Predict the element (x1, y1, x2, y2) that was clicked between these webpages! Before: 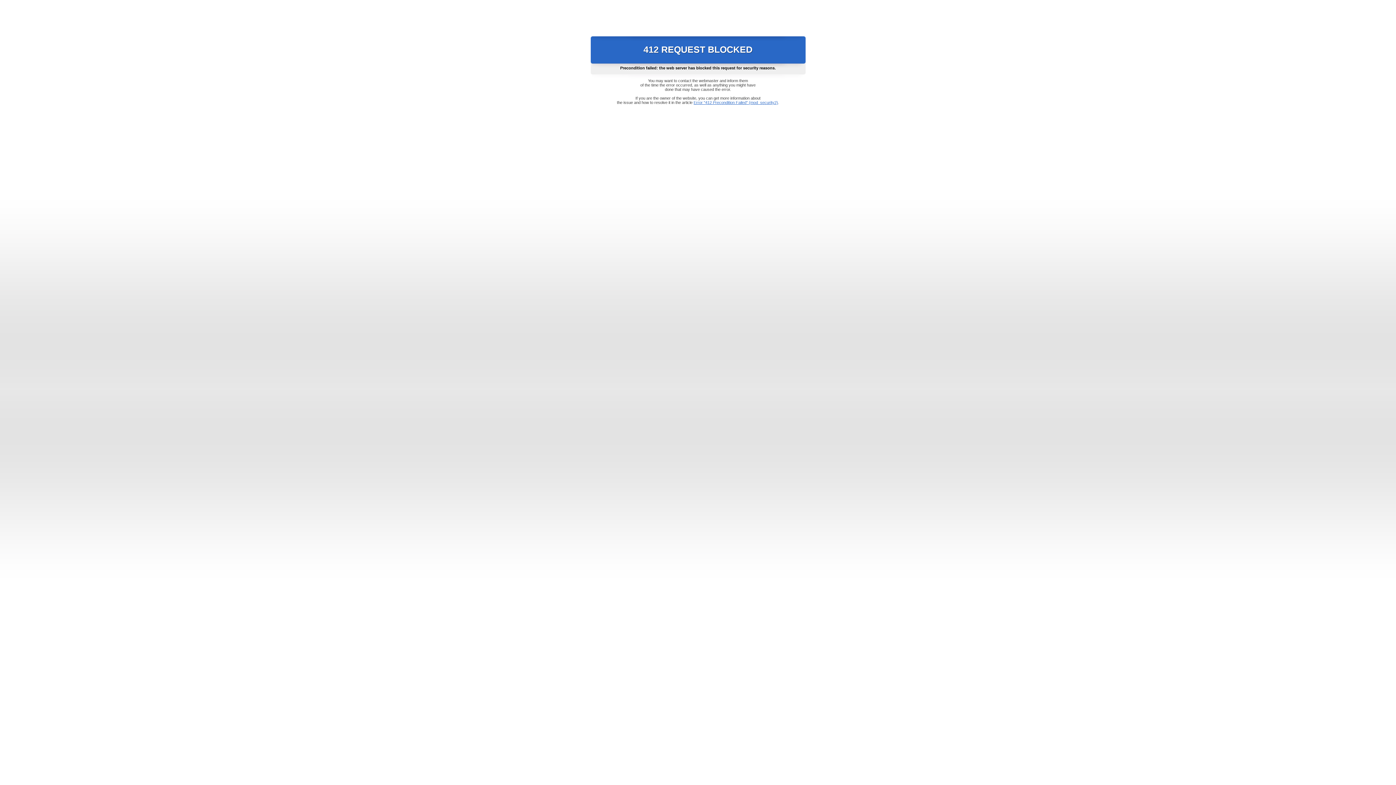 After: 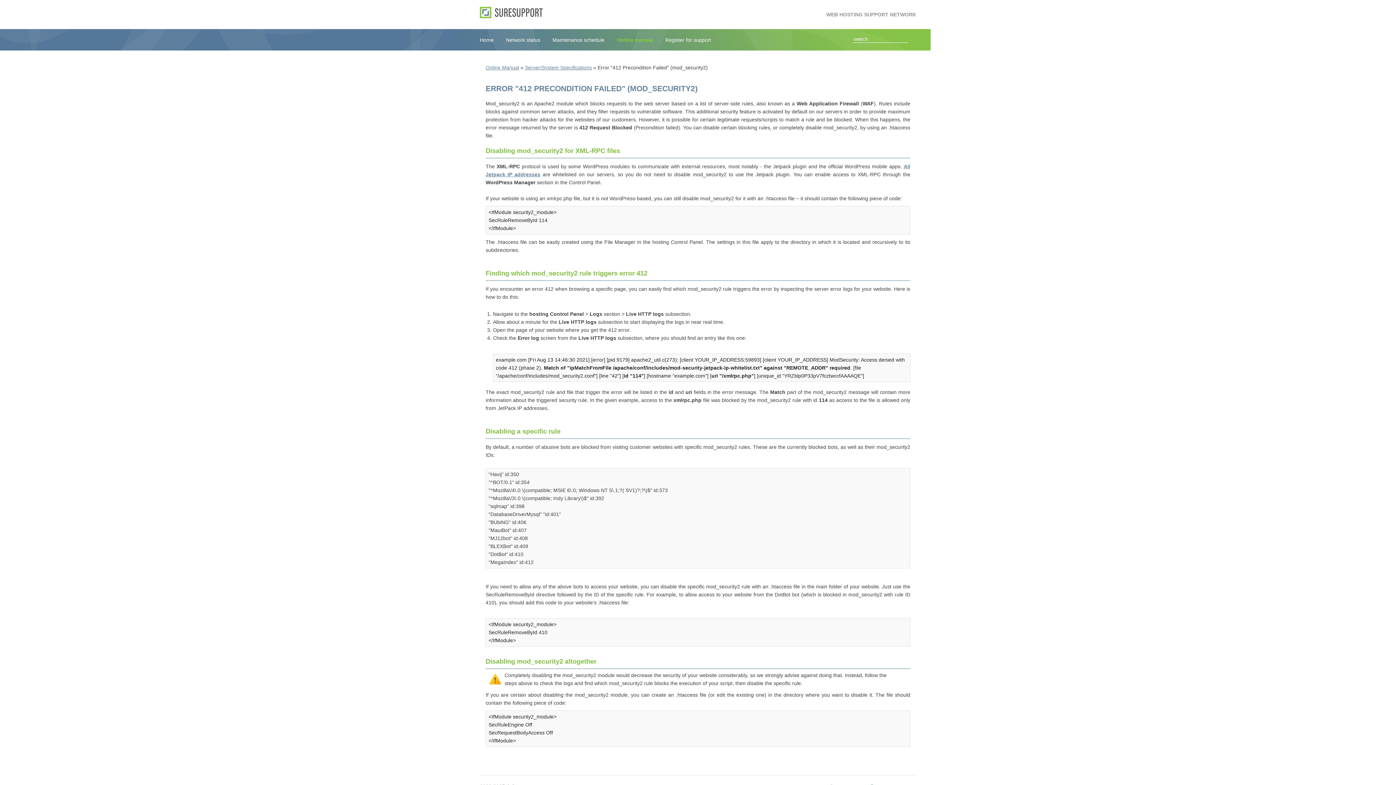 Action: bbox: (693, 100, 778, 104) label: Error "412 Precondition Failed" (mod_security2)